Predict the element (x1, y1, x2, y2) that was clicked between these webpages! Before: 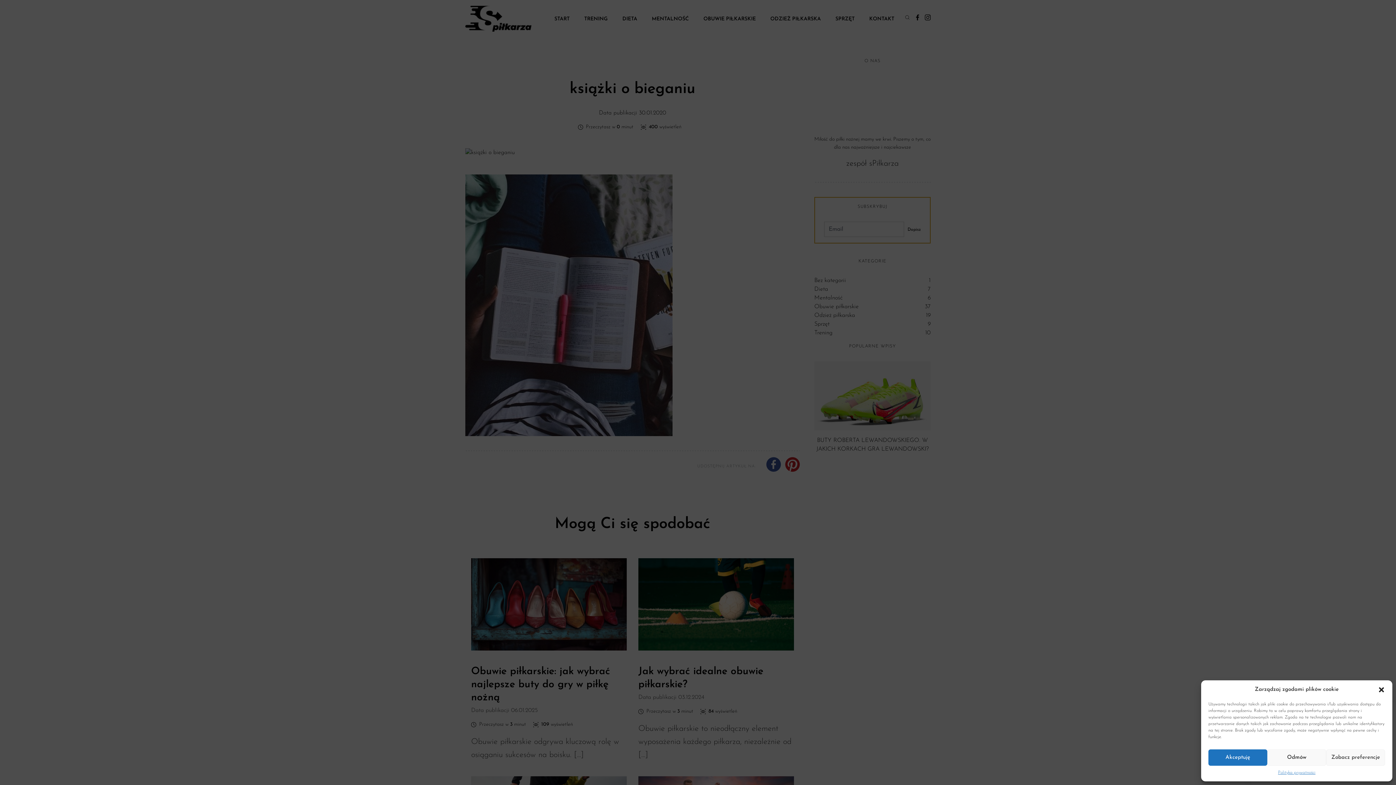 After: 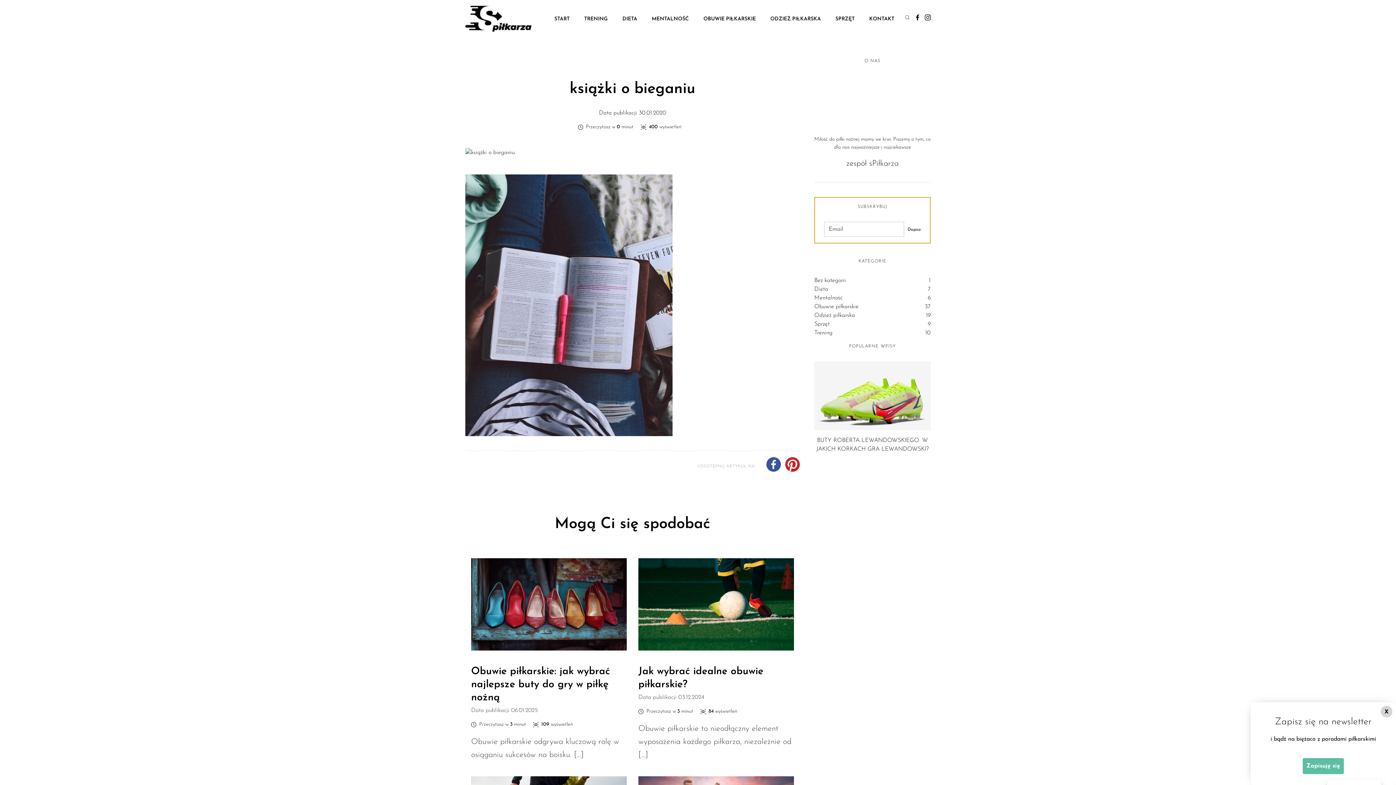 Action: bbox: (1267, 749, 1326, 766) label: Odmów